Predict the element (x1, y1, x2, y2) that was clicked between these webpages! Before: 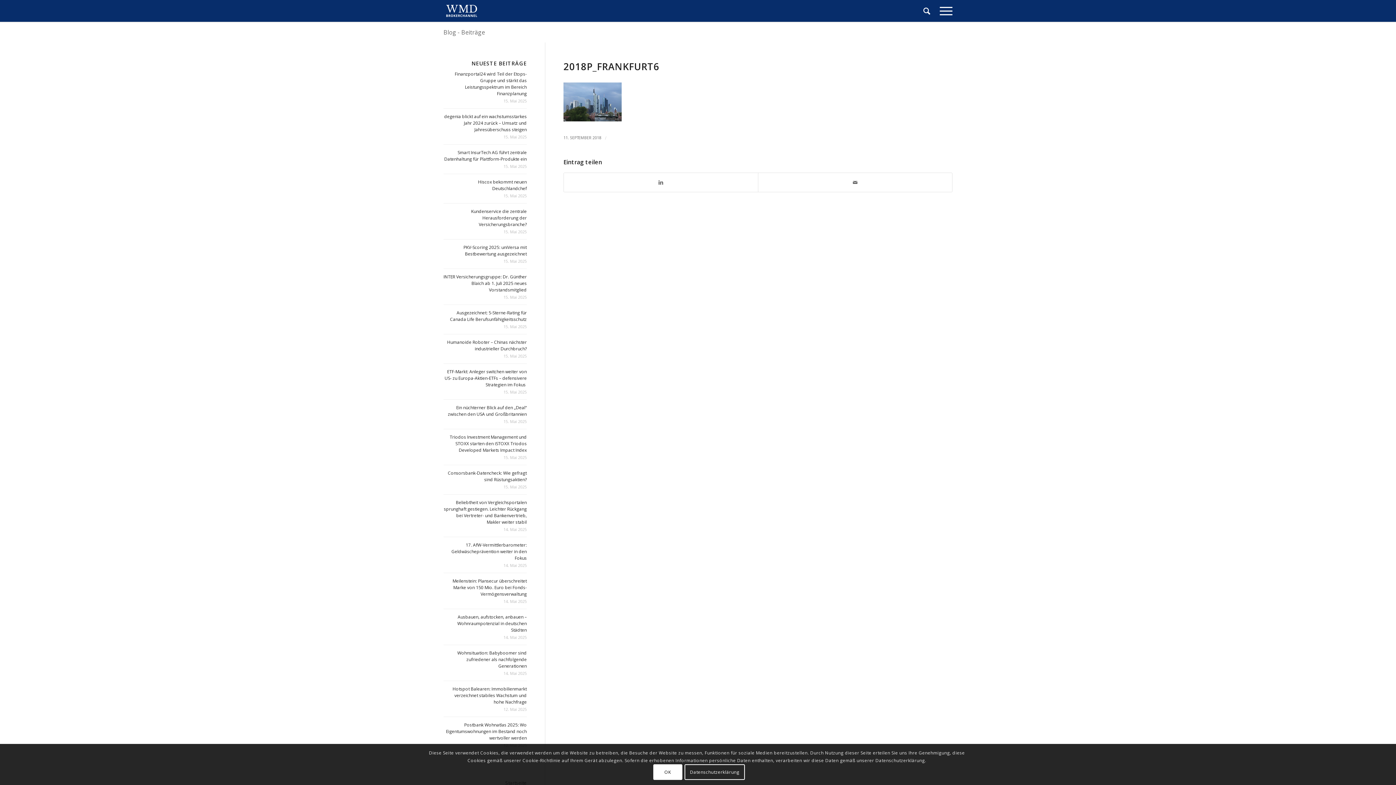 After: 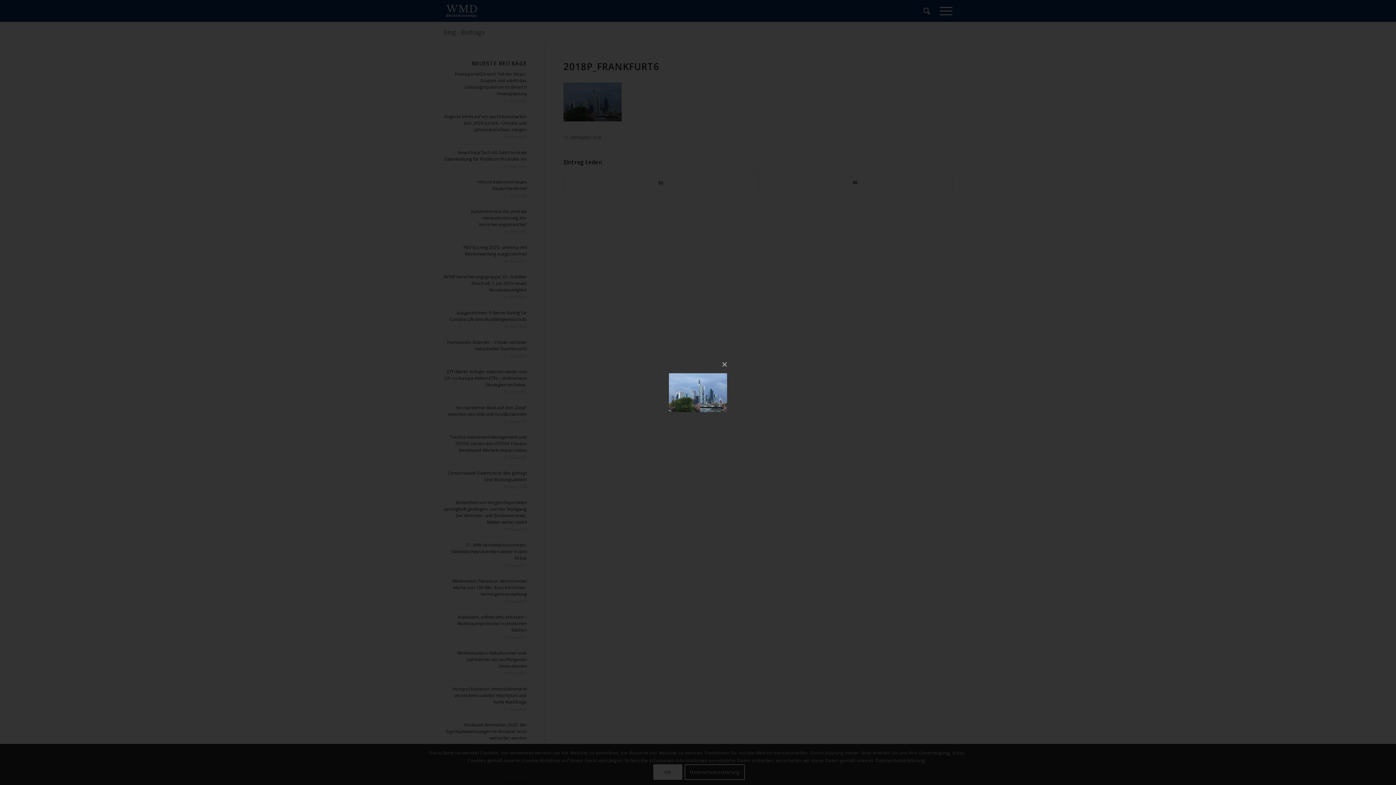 Action: bbox: (563, 116, 621, 122)